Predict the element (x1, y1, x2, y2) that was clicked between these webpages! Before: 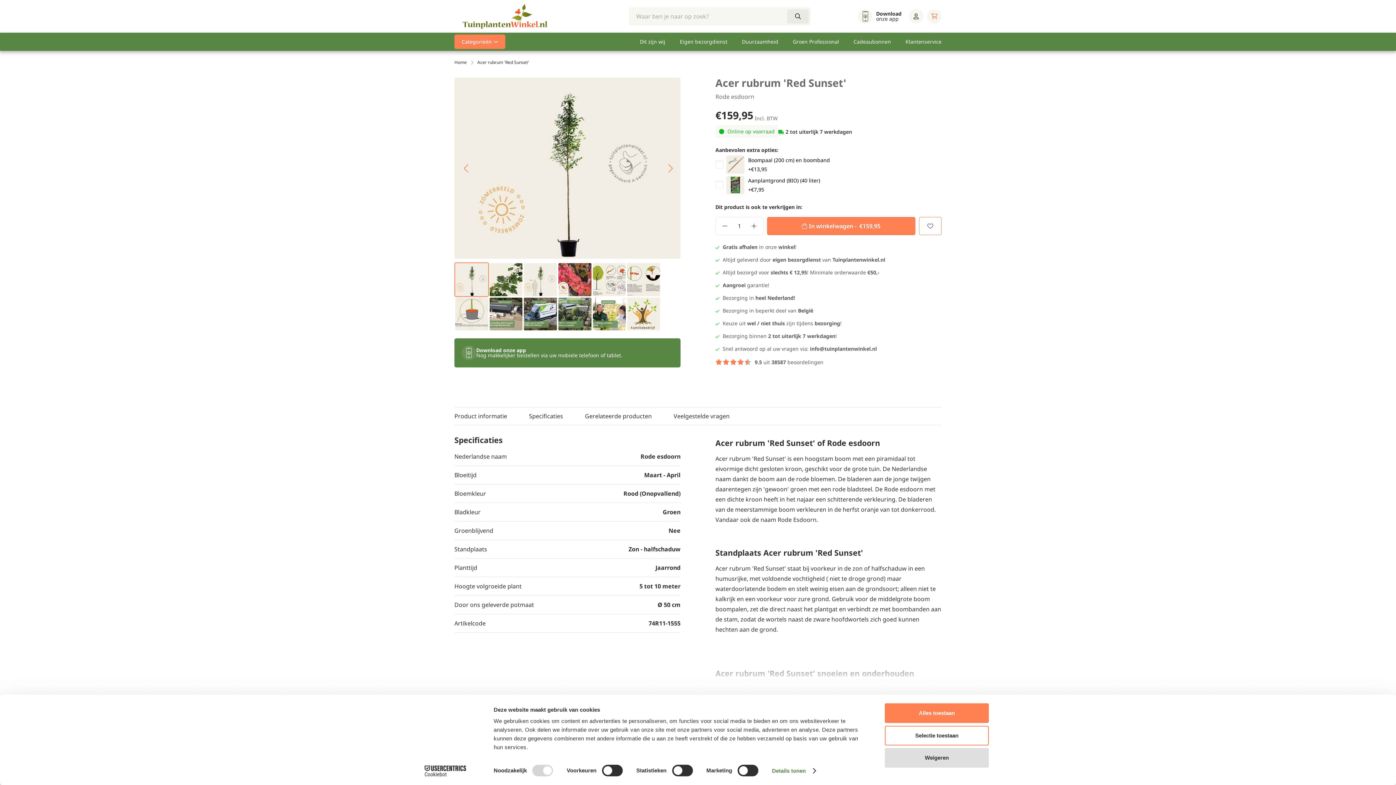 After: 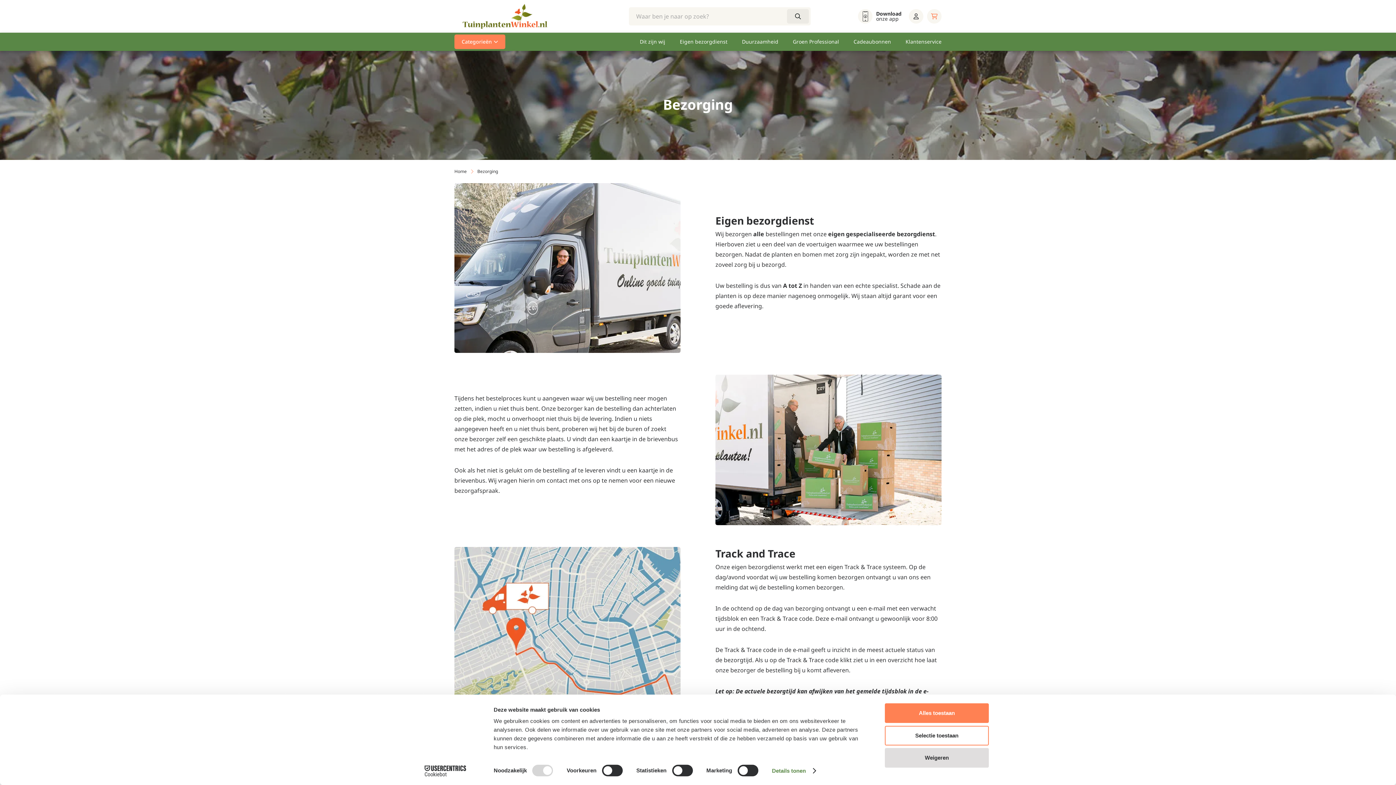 Action: label: Altijd geleverd door eigen bezorgdienst van Tuinplantenwinkel.nl bbox: (722, 256, 885, 263)